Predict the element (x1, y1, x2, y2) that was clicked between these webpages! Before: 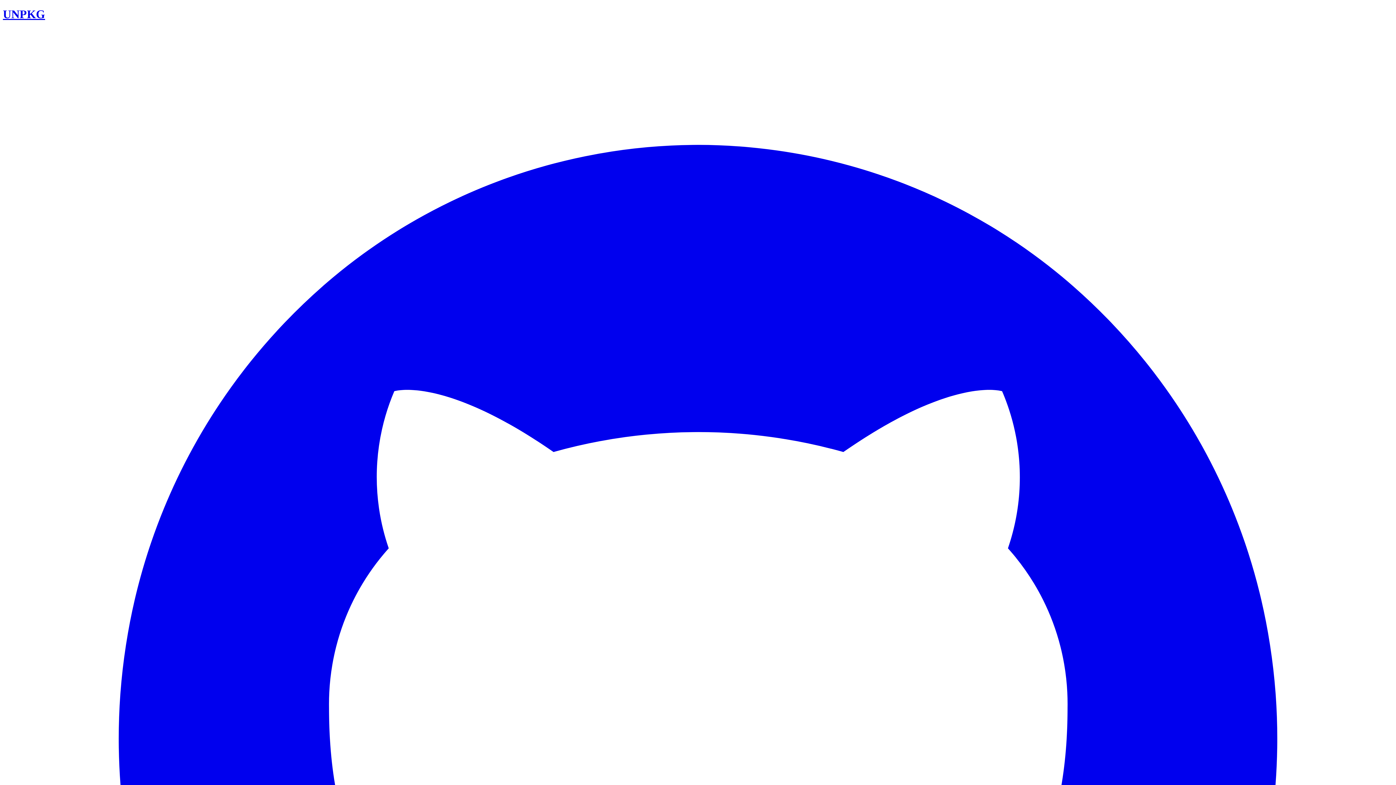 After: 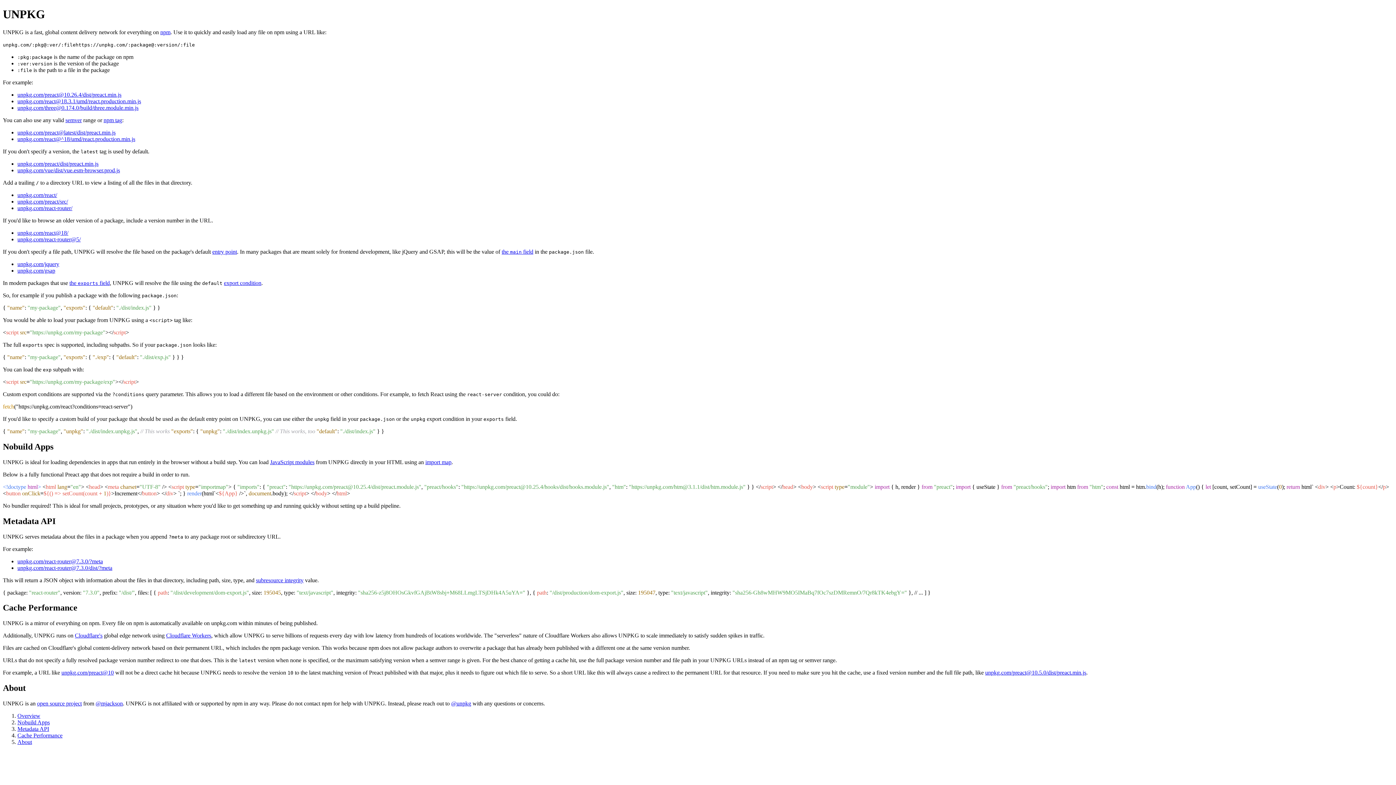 Action: bbox: (2, 7, 45, 20) label: UNPKG